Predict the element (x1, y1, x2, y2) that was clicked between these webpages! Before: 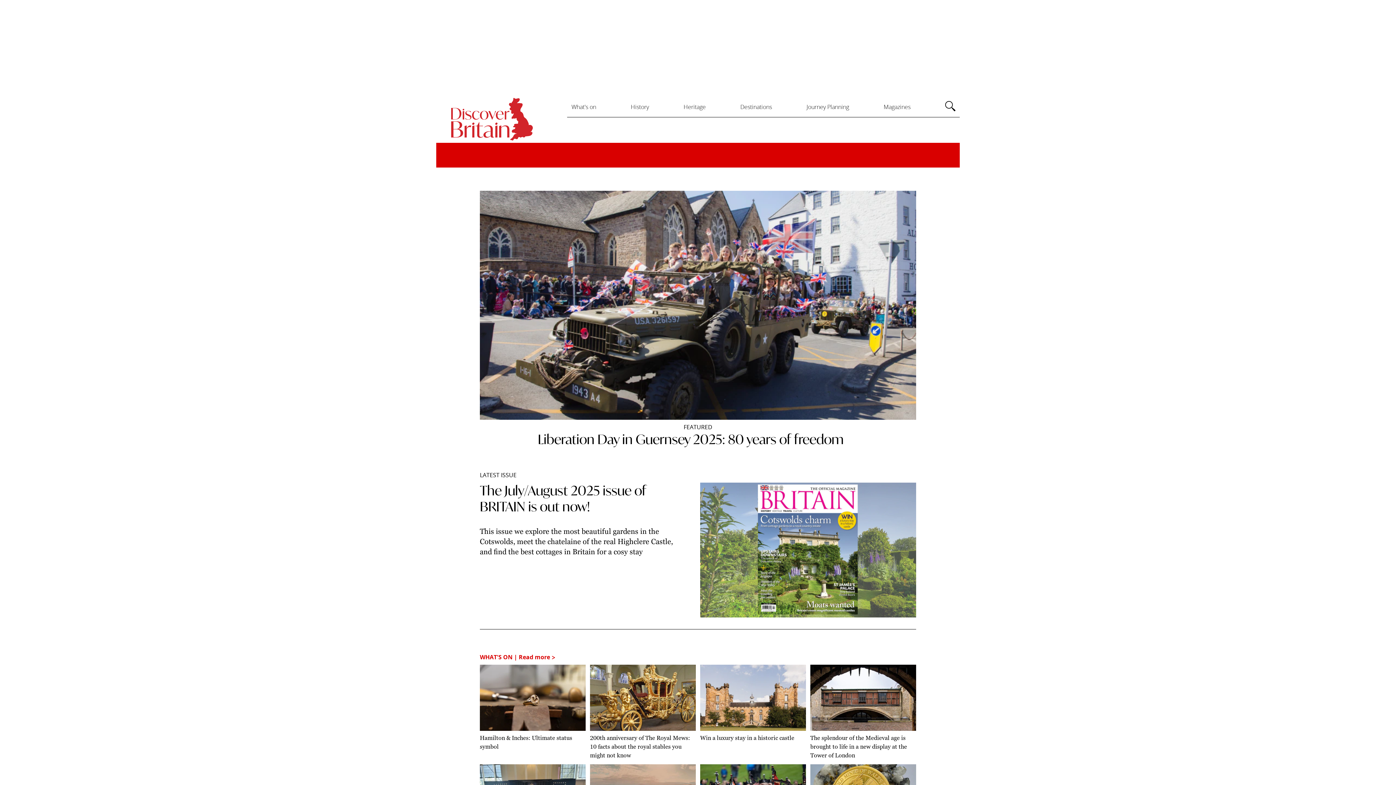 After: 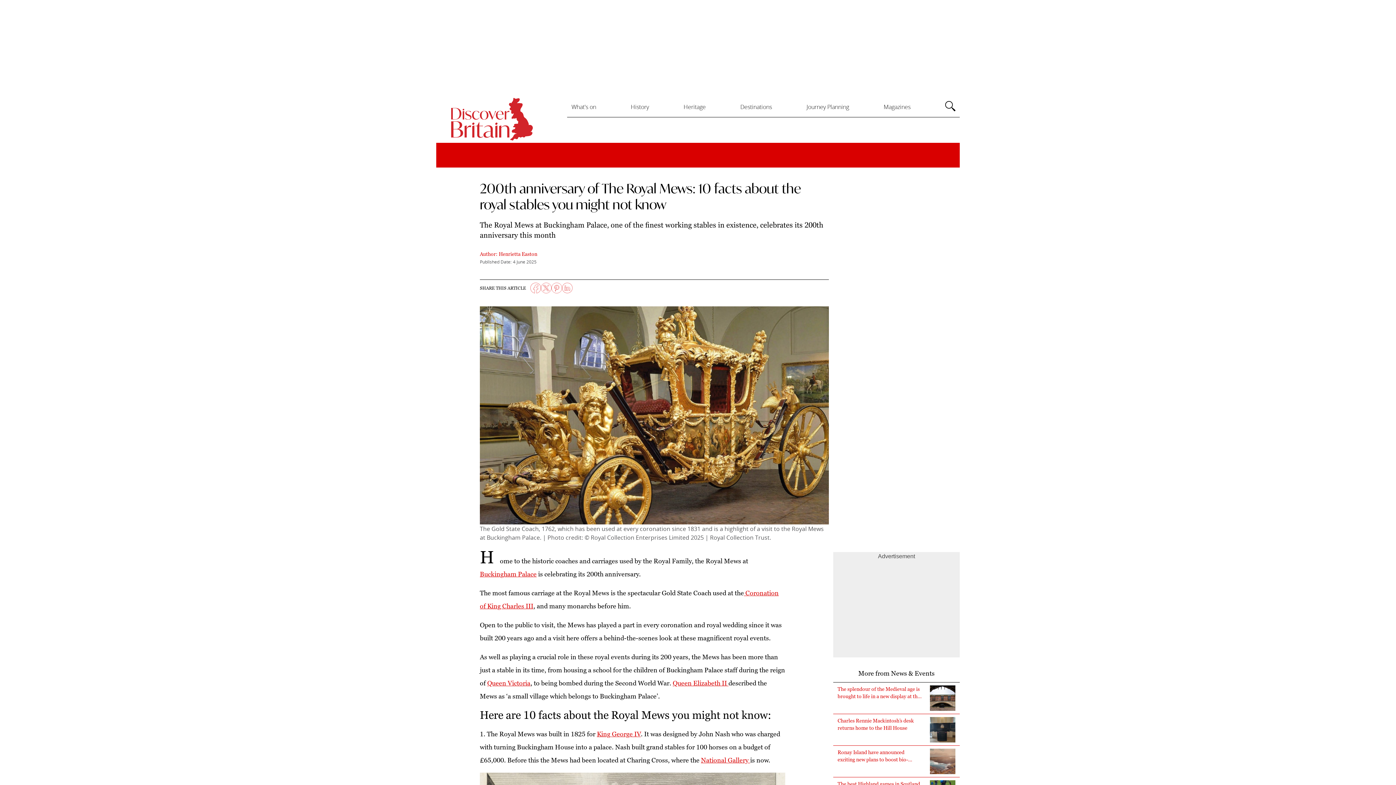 Action: bbox: (590, 665, 696, 760) label: 200th anniversary of The Royal Mews: 10 facts about the royal stables you might not know